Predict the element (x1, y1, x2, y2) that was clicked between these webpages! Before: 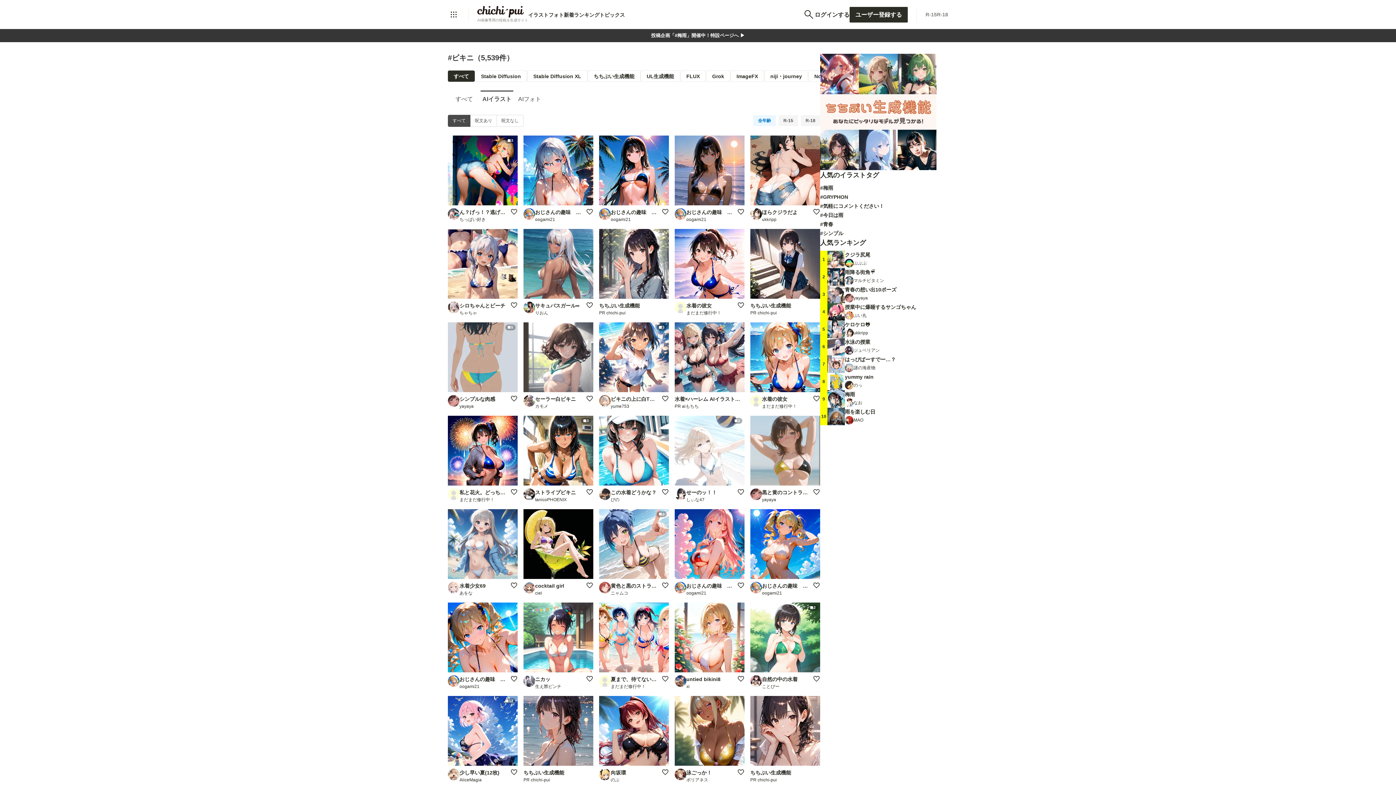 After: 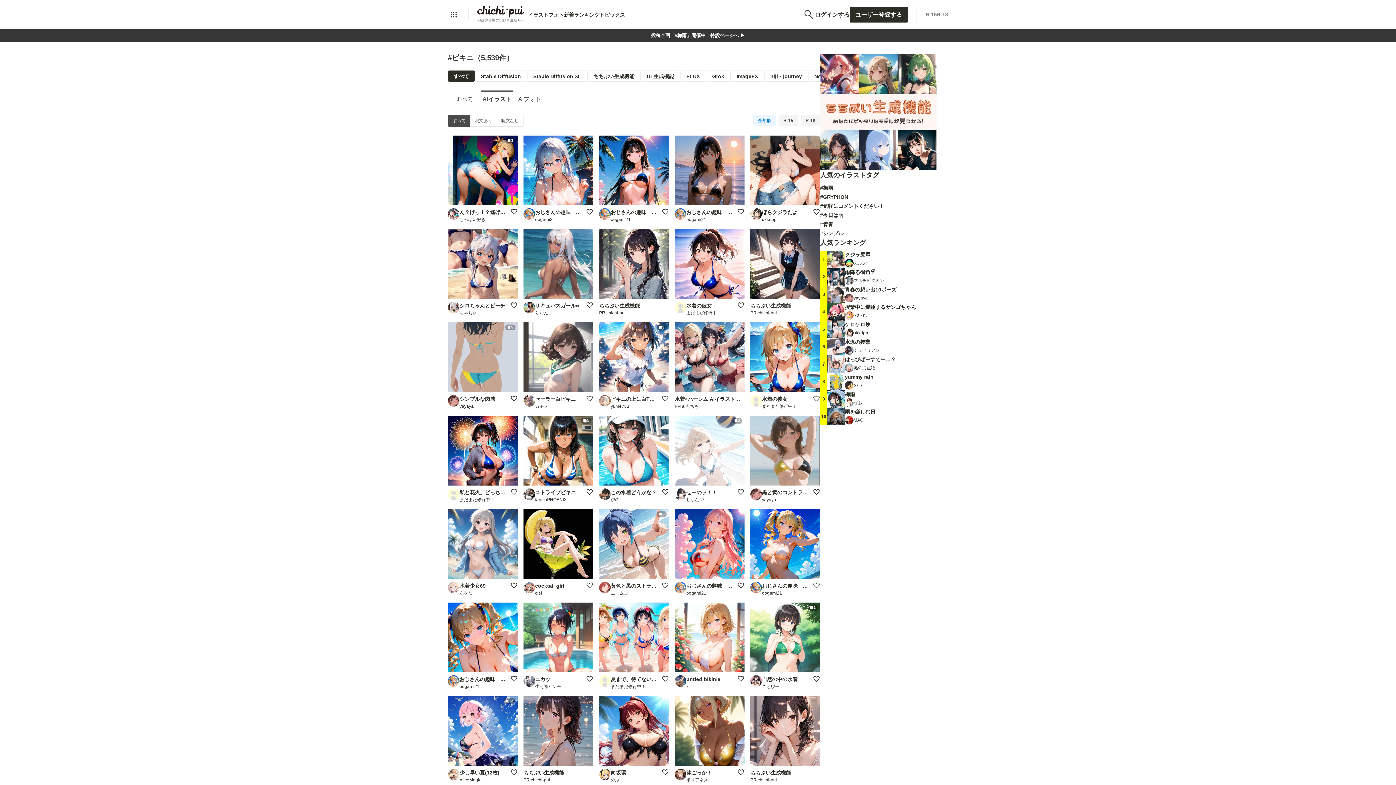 Action: label: ちちぷい生成機能

PR chichi-pui bbox: (750, 229, 820, 316)